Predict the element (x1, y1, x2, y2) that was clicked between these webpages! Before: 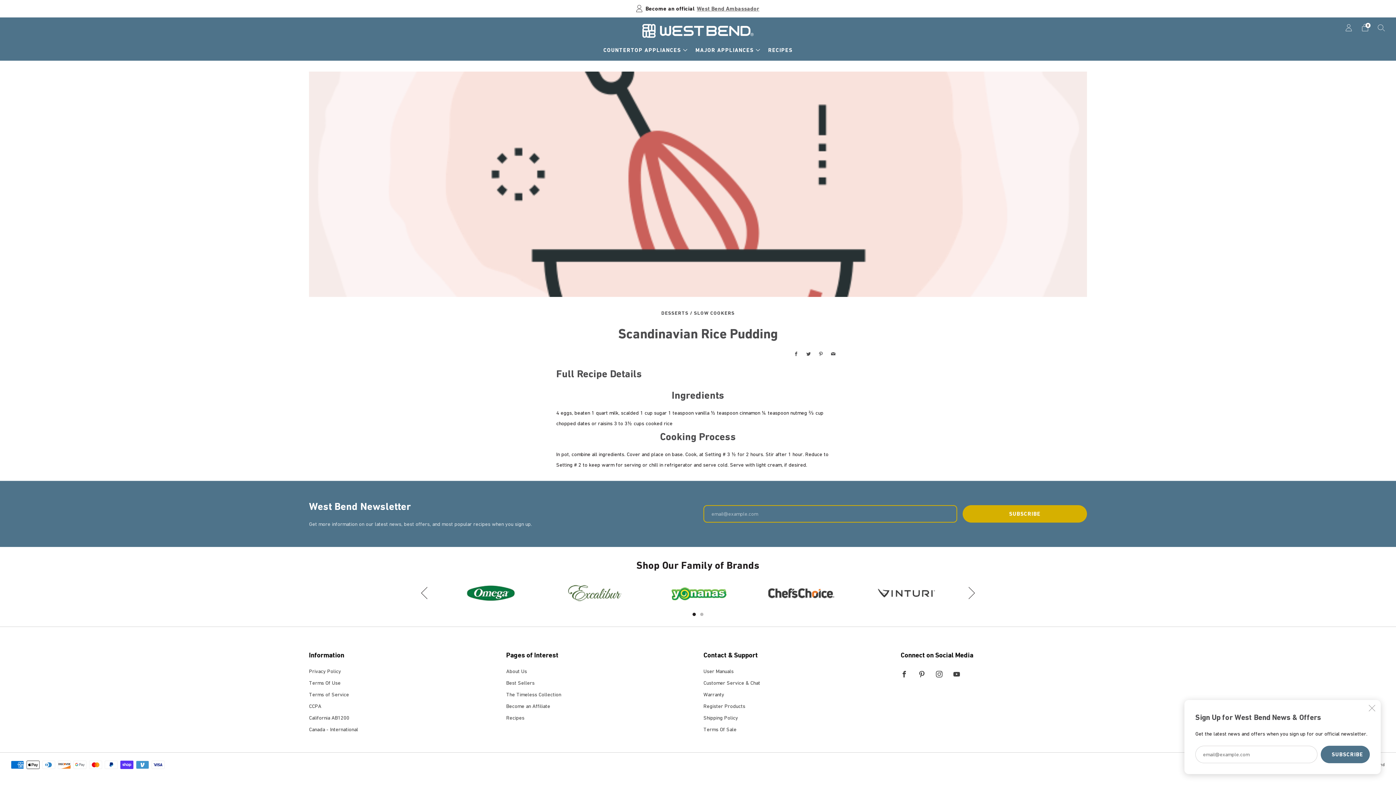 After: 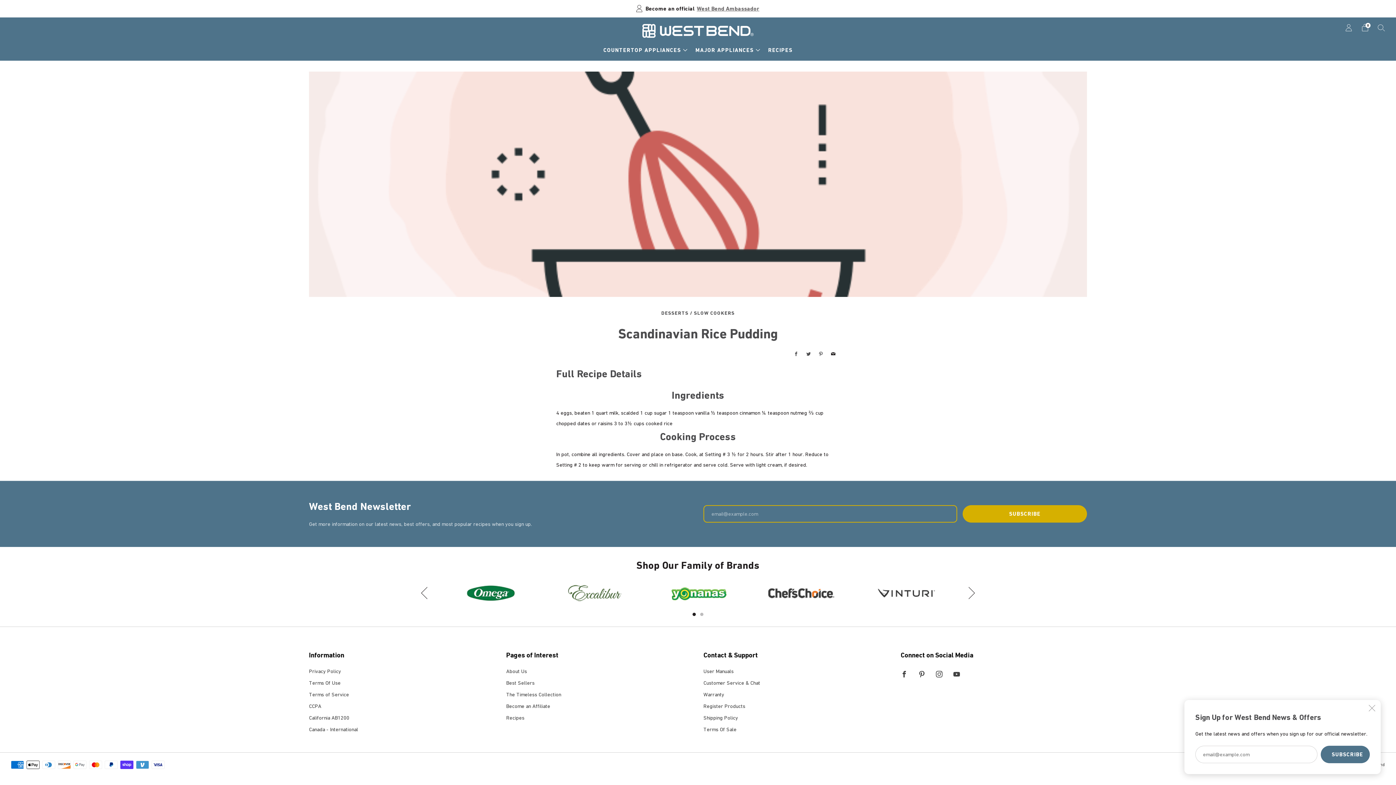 Action: bbox: (831, 352, 835, 357) label: Email